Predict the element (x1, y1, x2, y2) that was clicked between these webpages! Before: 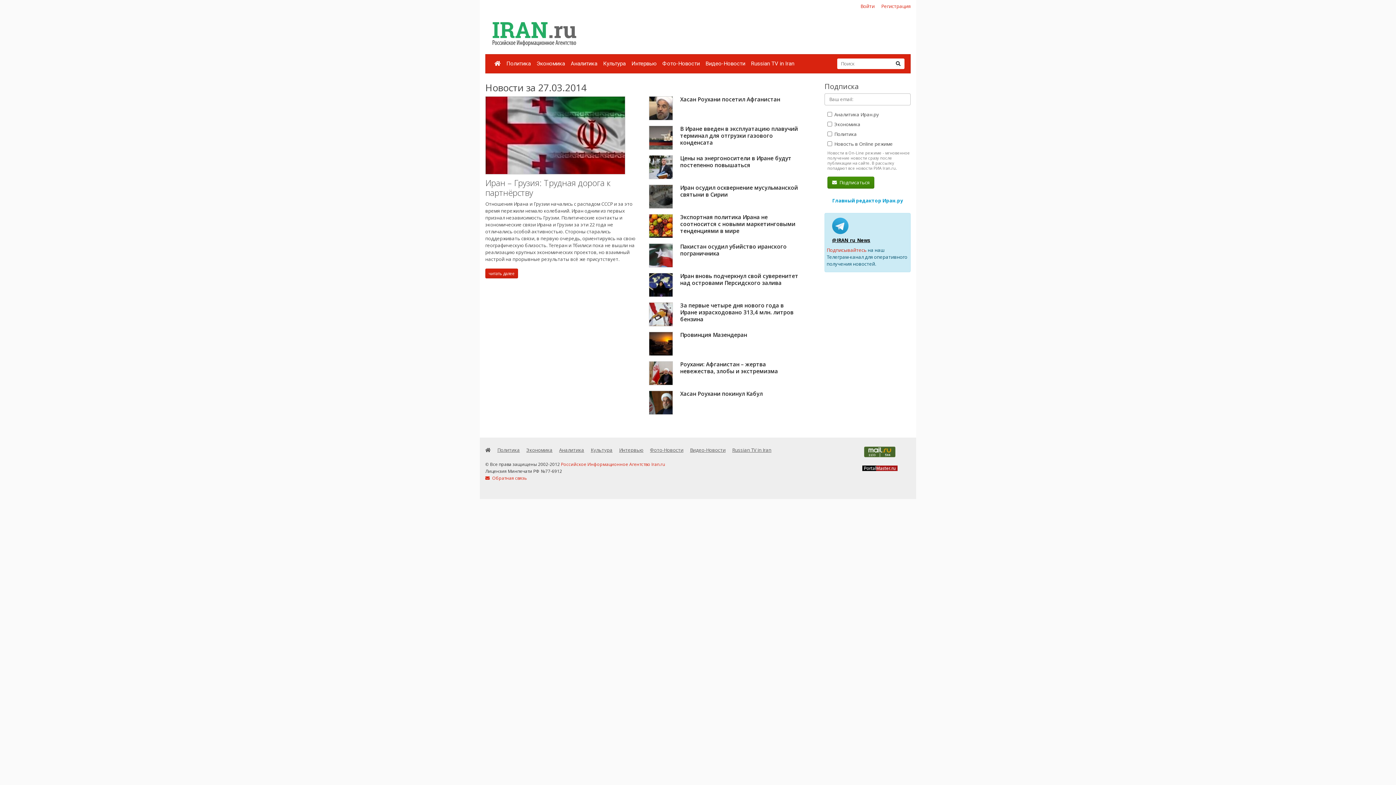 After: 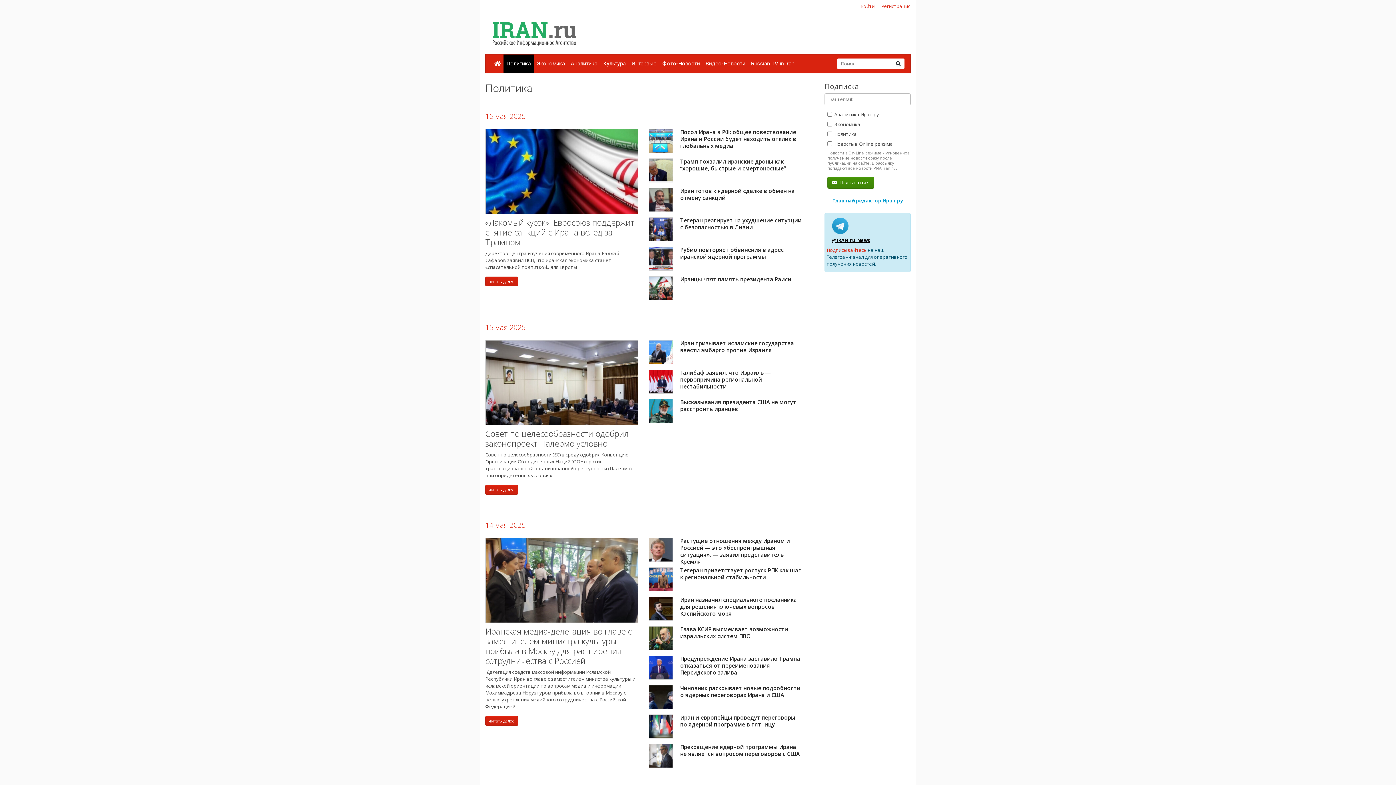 Action: bbox: (503, 54, 533, 73) label: Политика